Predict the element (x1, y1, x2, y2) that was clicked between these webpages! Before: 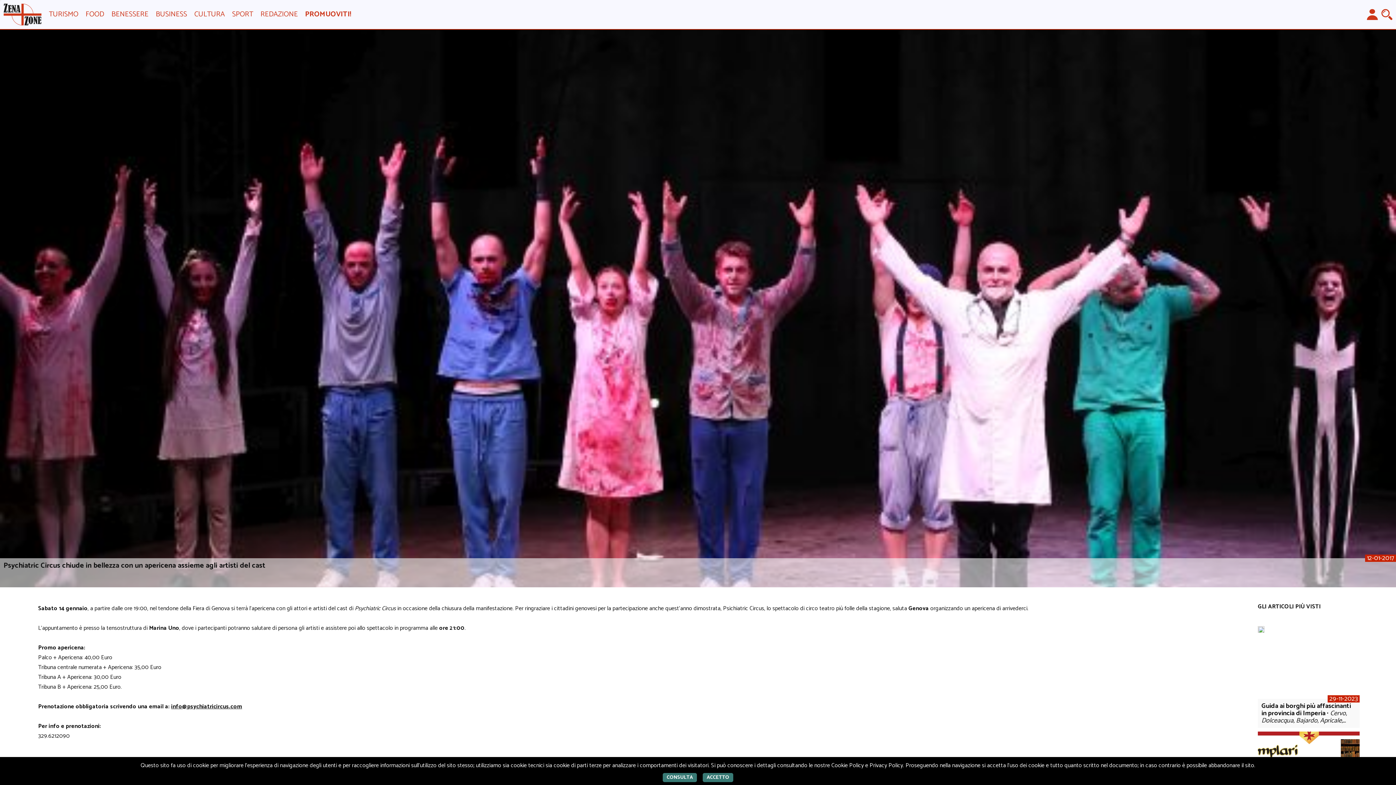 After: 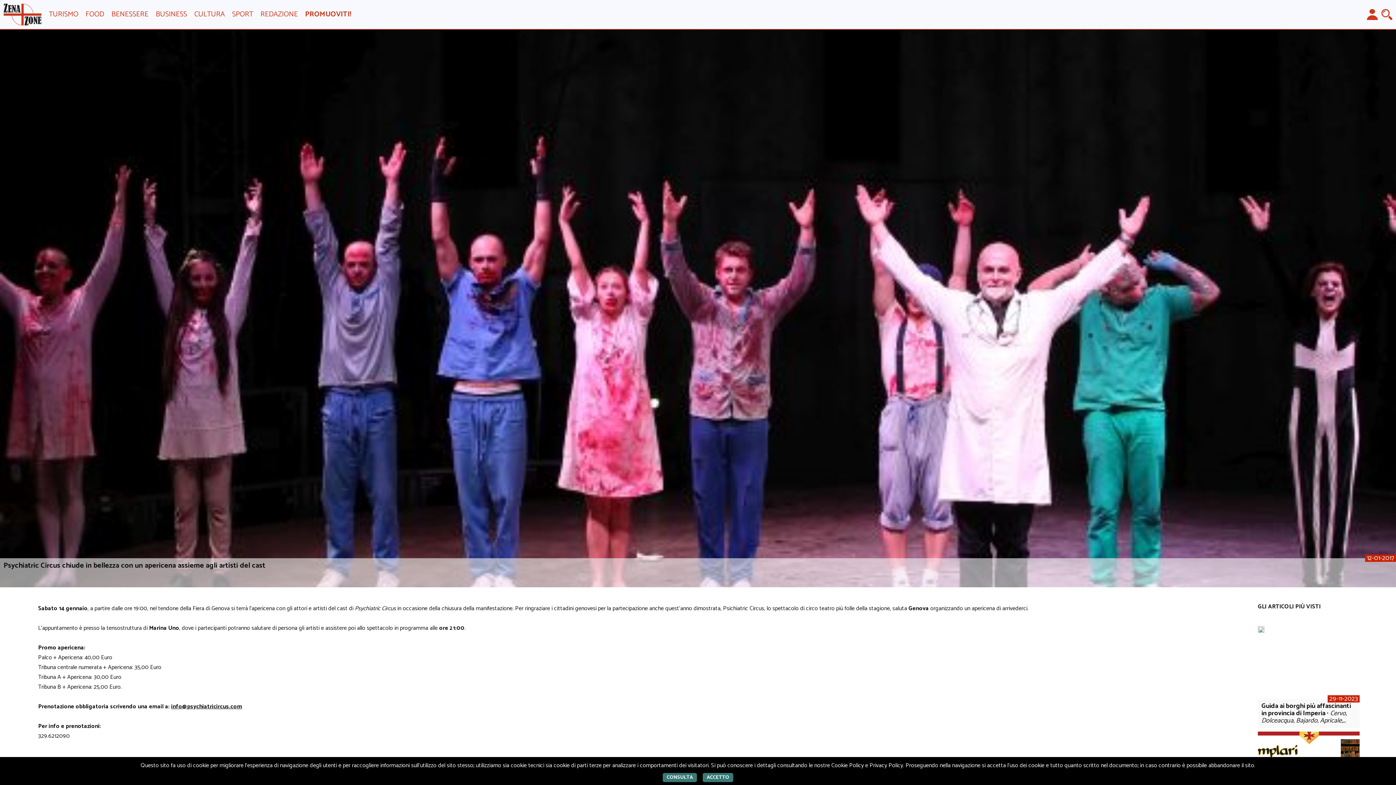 Action: bbox: (171, 702, 242, 712) label: info@psychiatricircus.com